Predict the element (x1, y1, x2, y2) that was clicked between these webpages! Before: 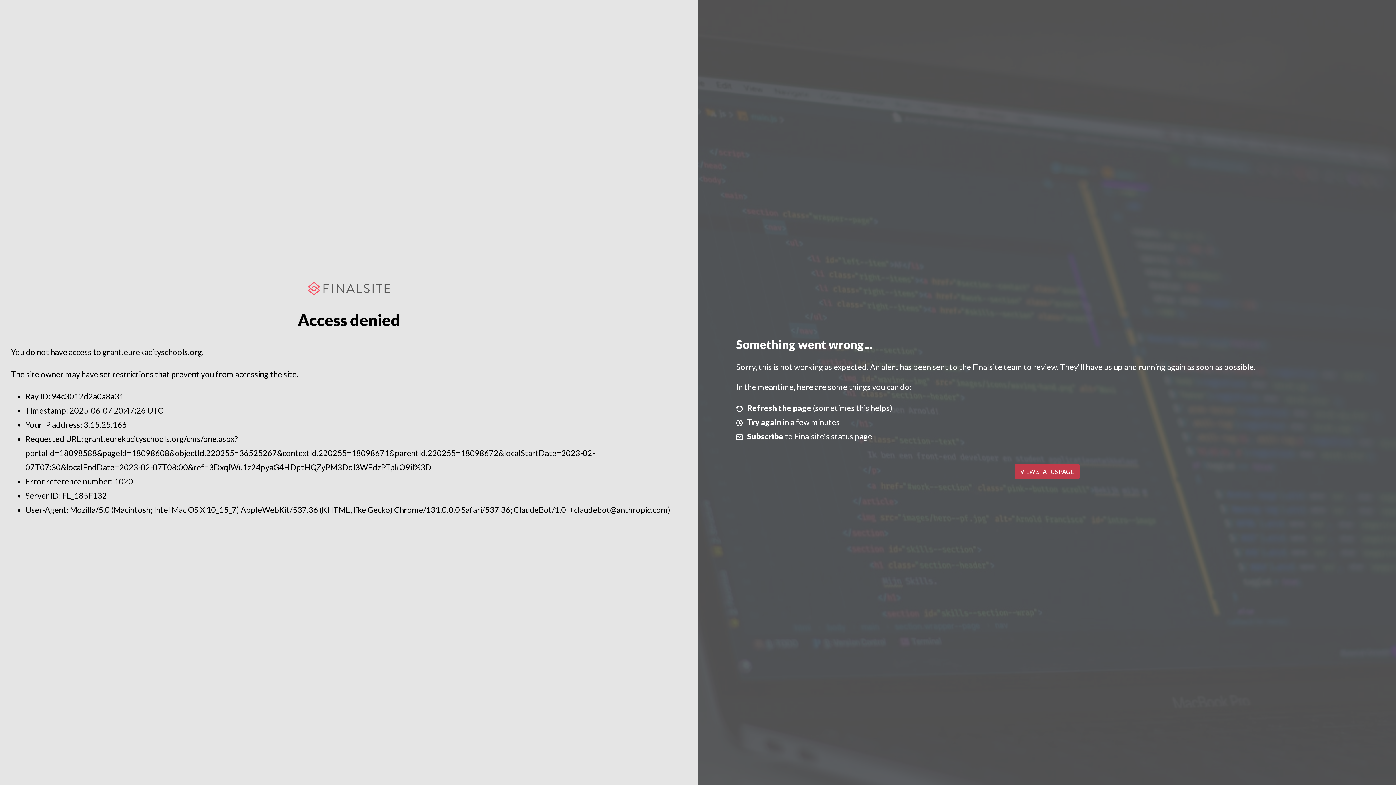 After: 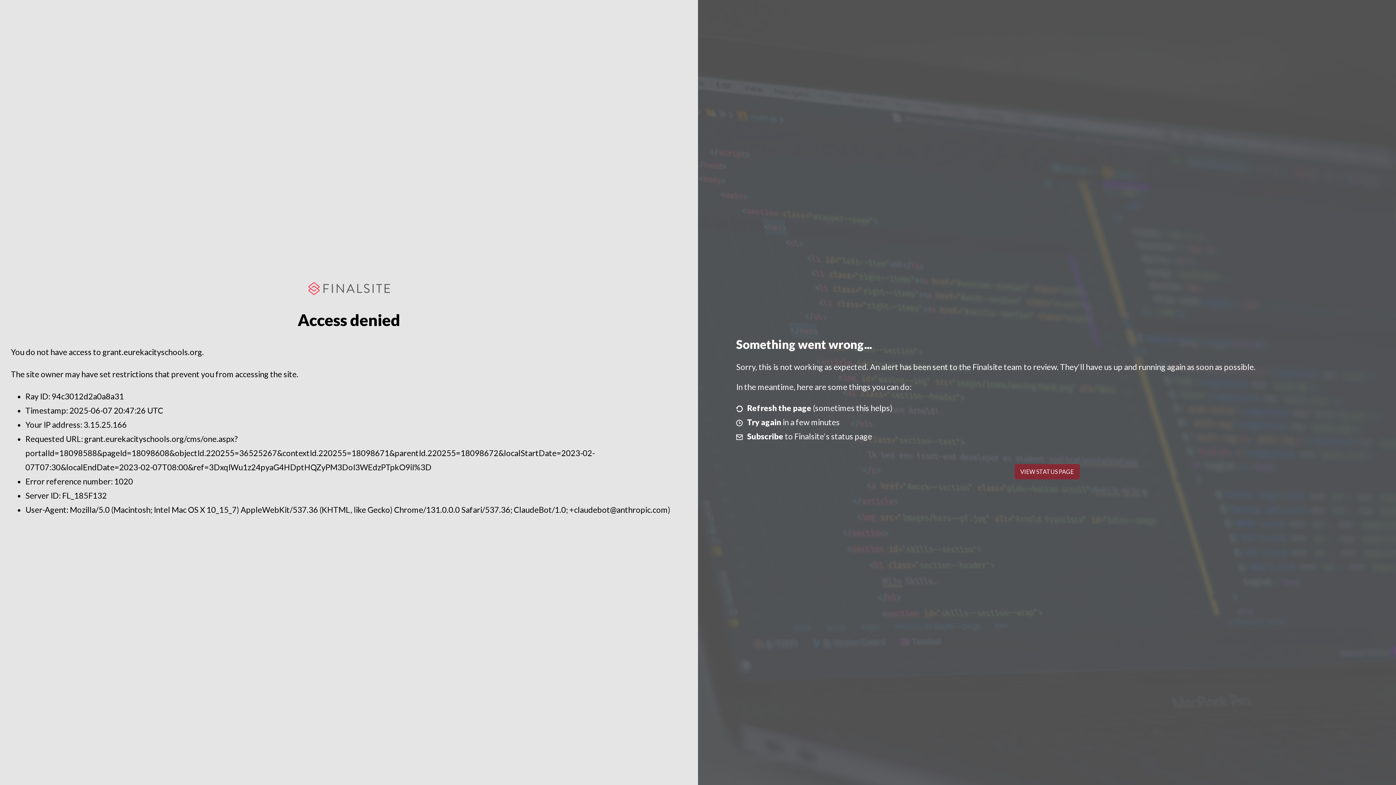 Action: label: VIEW STATUS PAGE bbox: (1014, 464, 1079, 479)